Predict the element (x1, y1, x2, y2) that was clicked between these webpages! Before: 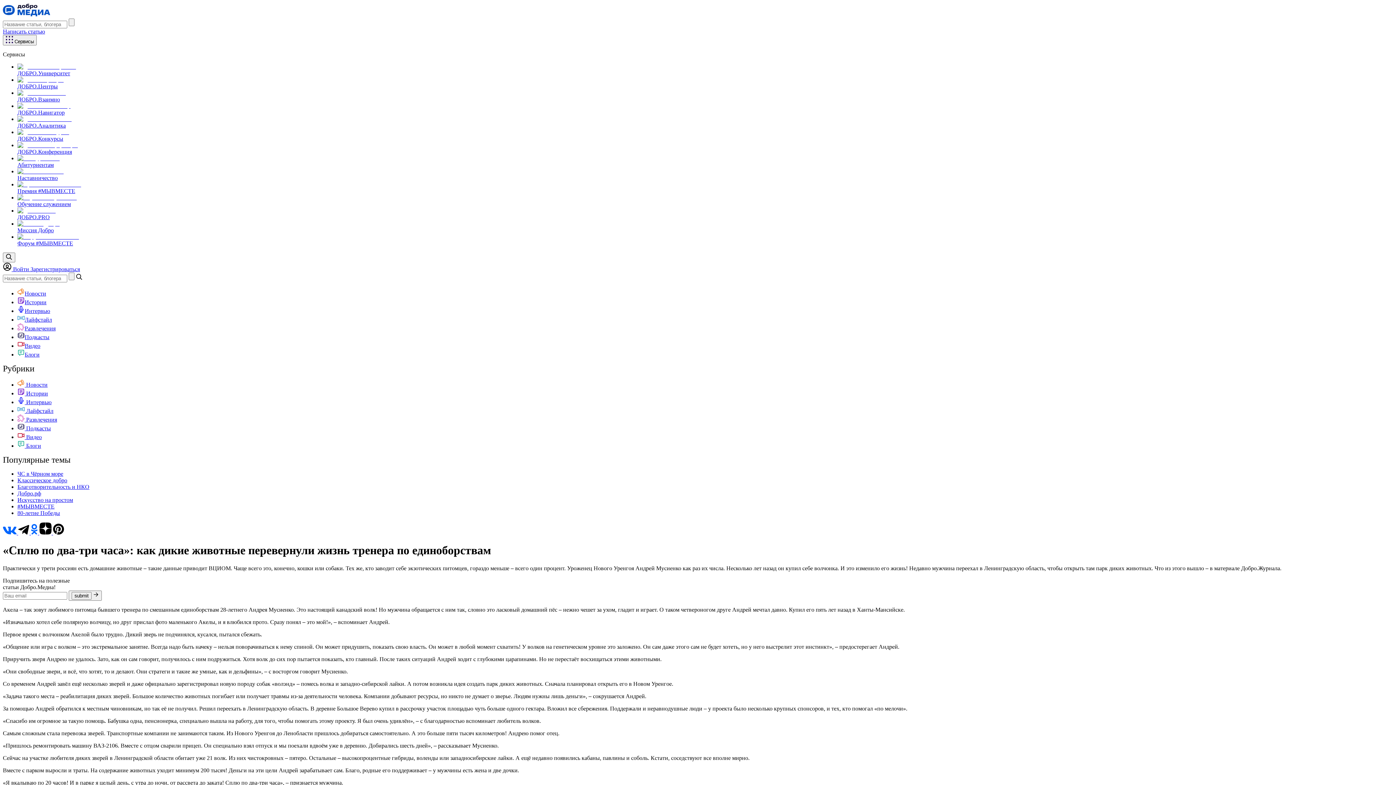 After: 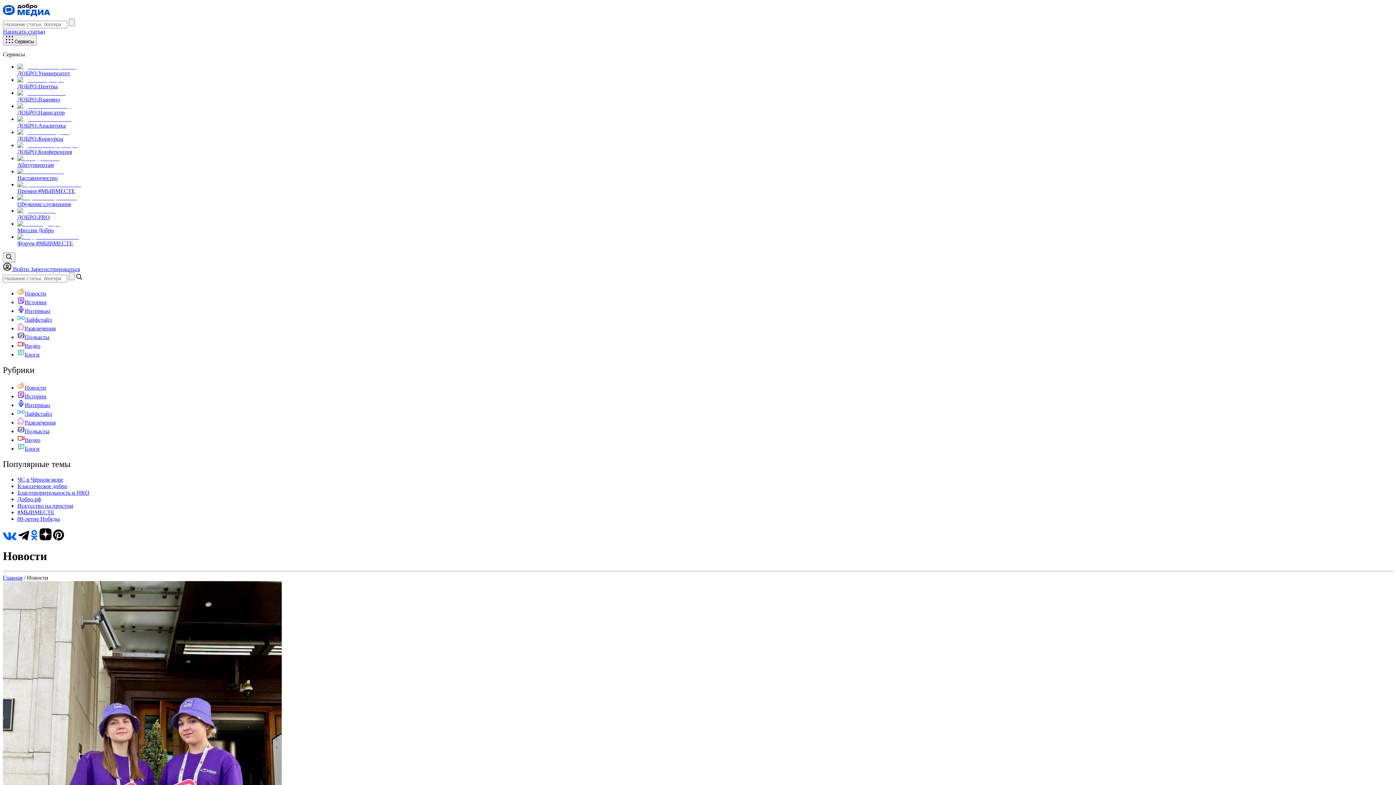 Action: bbox: (17, 290, 46, 296) label: Новости